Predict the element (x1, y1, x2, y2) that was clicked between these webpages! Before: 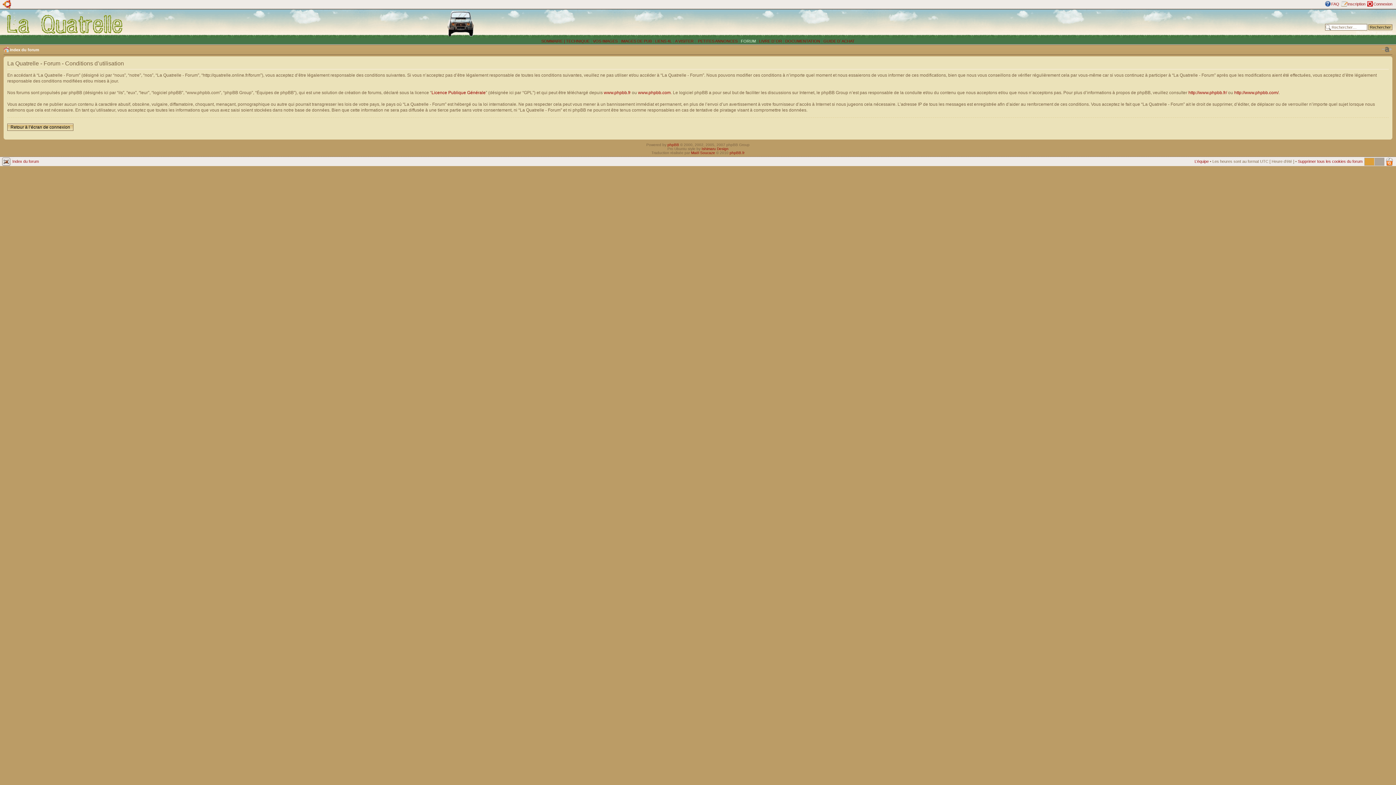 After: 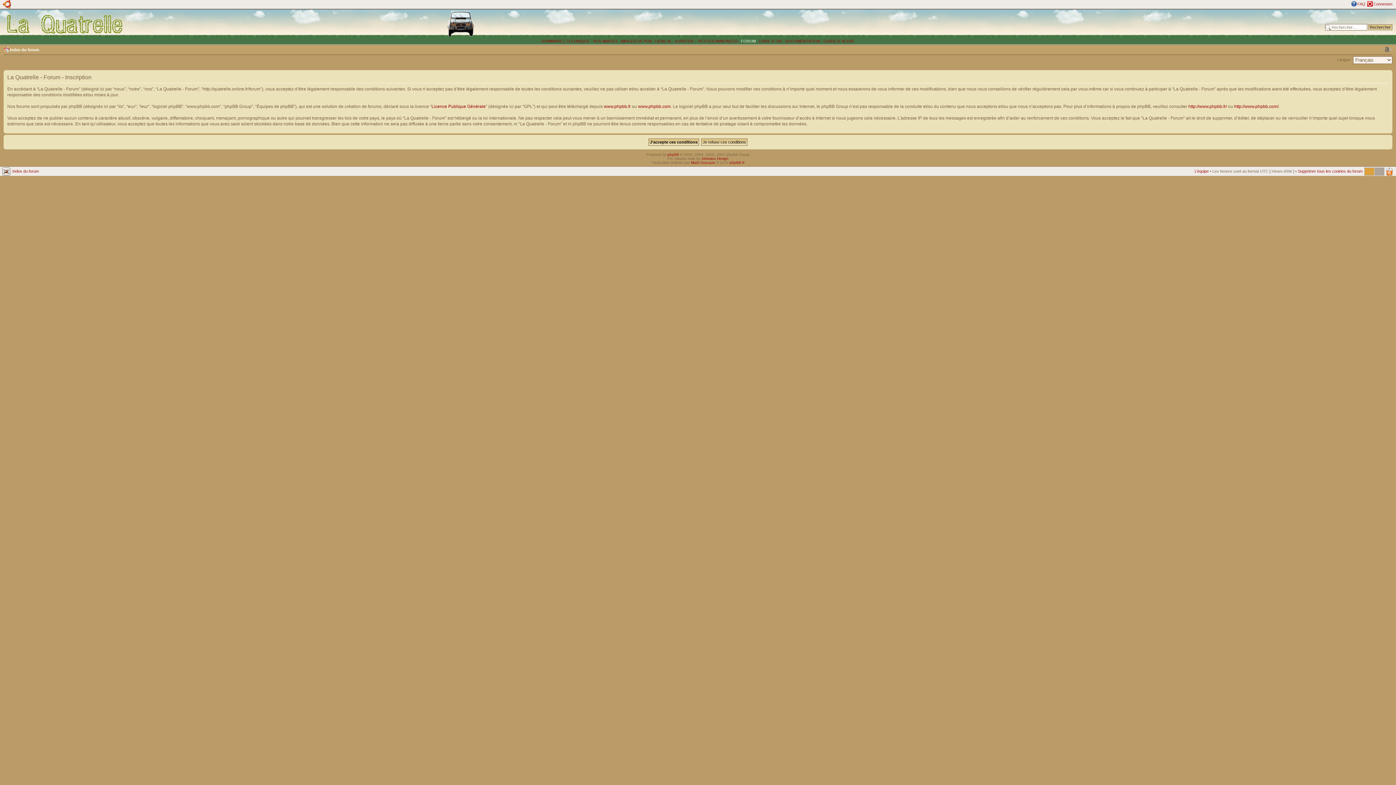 Action: bbox: (1347, 1, 1365, 6) label: Inscription